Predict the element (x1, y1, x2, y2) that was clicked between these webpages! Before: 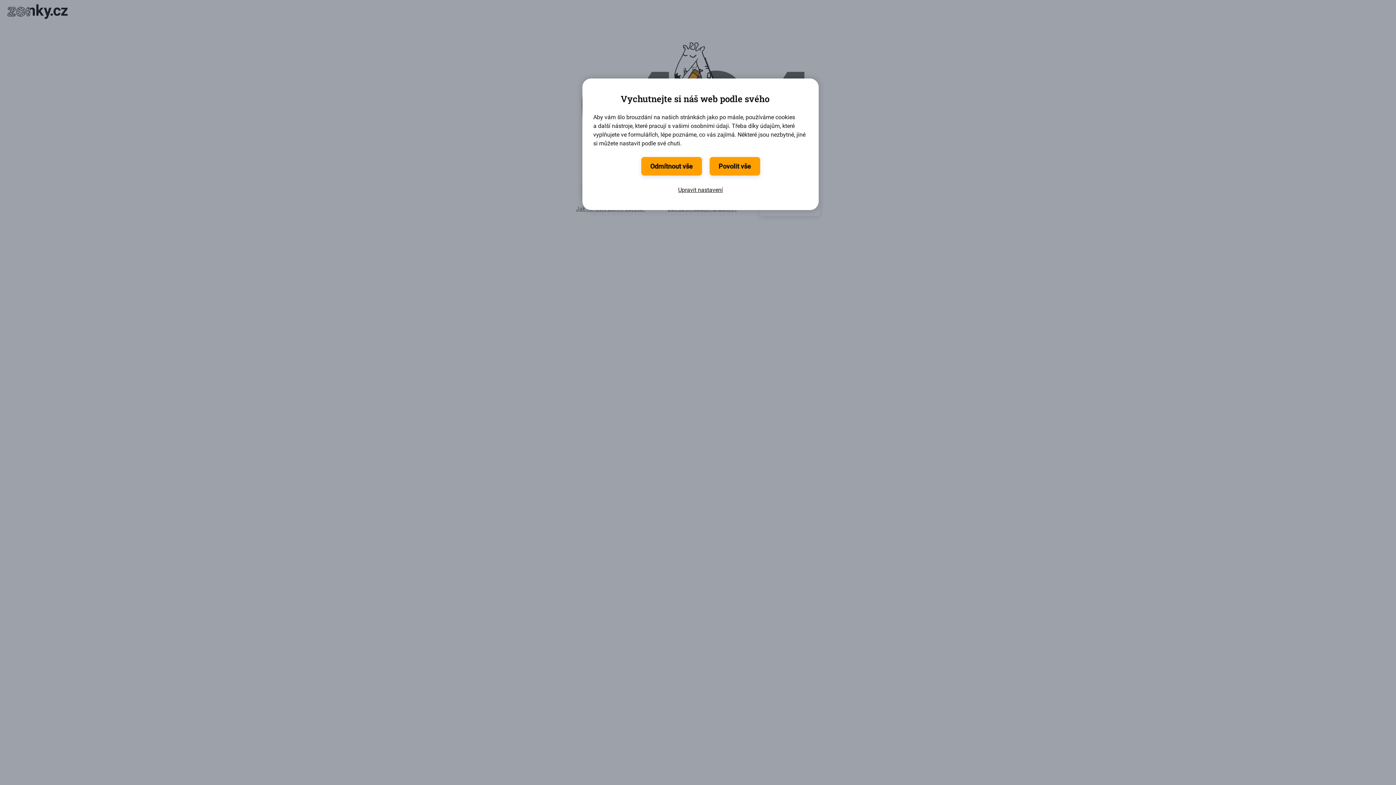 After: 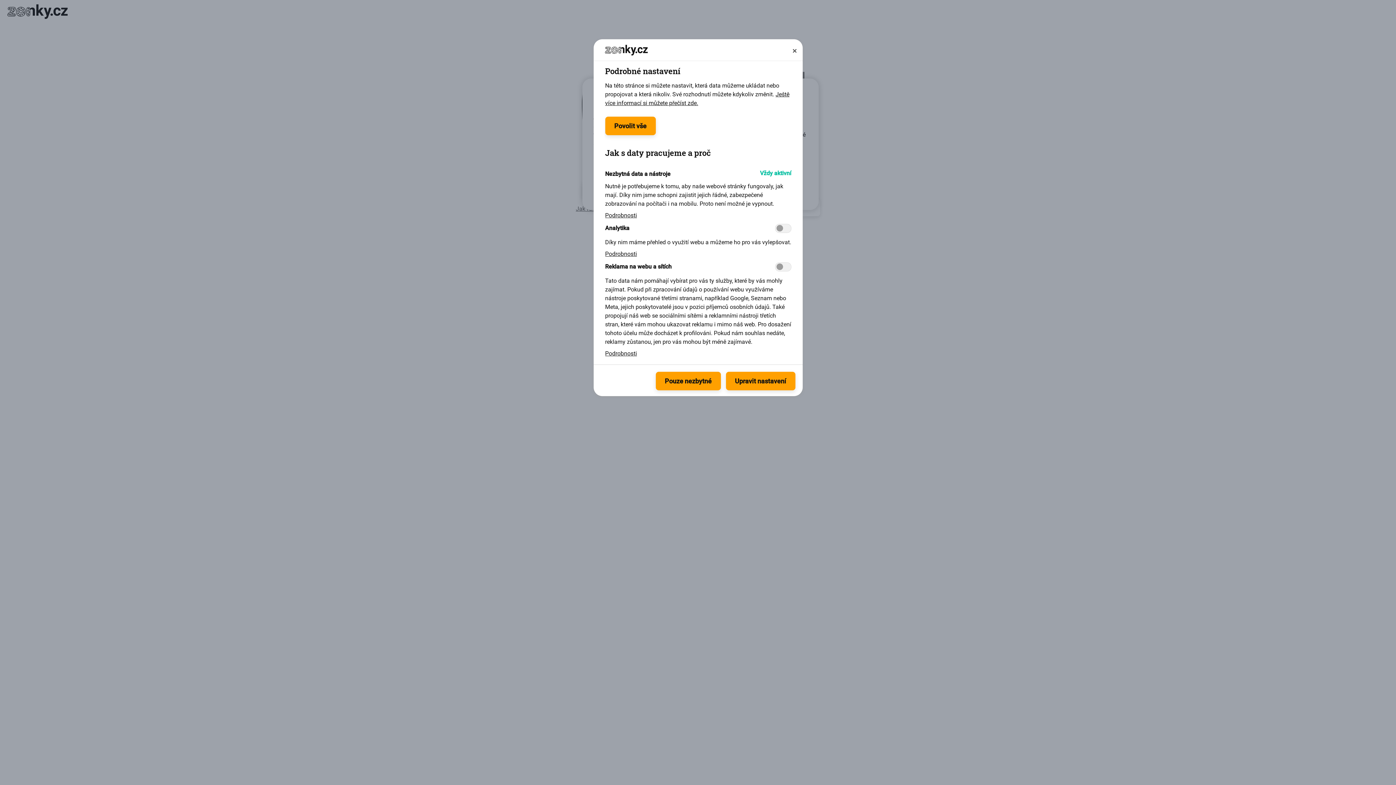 Action: bbox: (669, 181, 732, 198) label: Upravit nastavení